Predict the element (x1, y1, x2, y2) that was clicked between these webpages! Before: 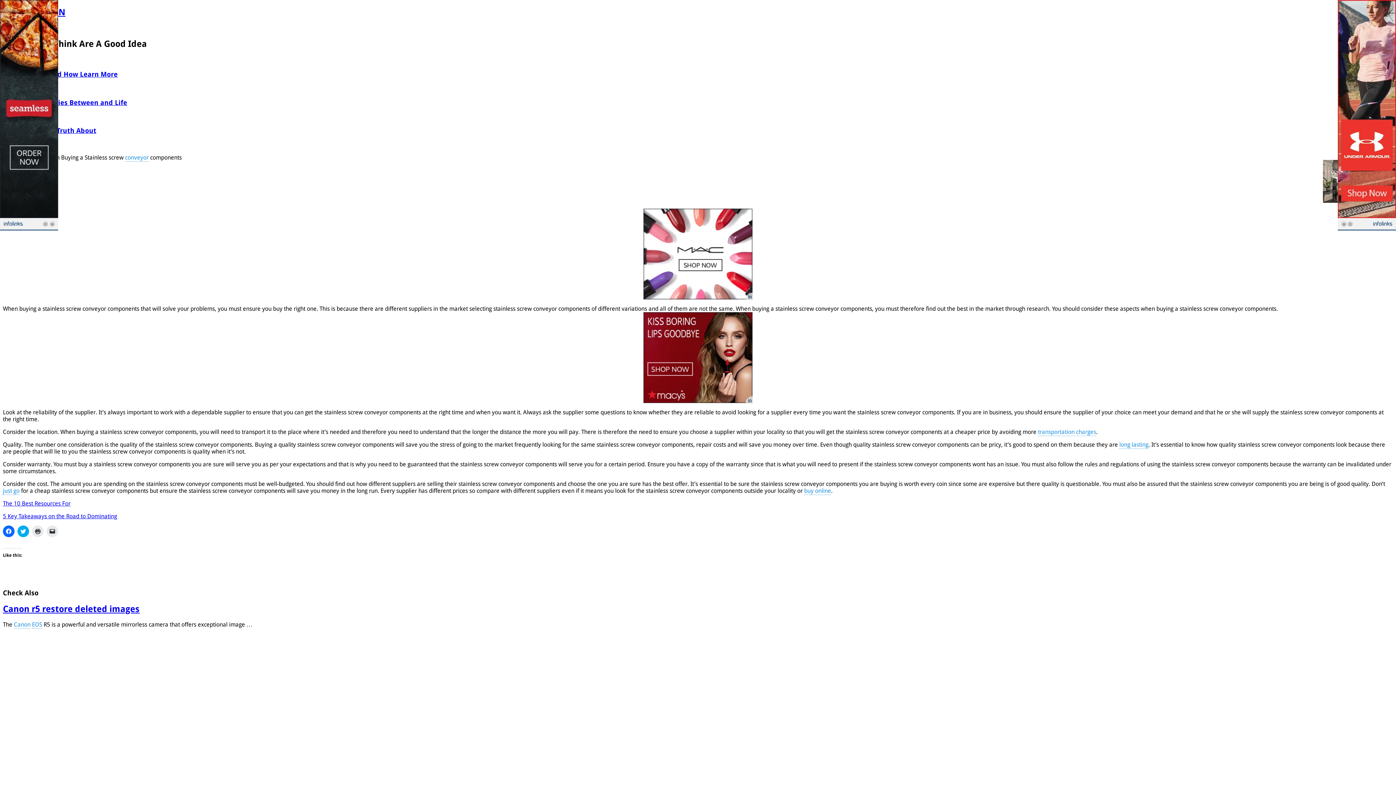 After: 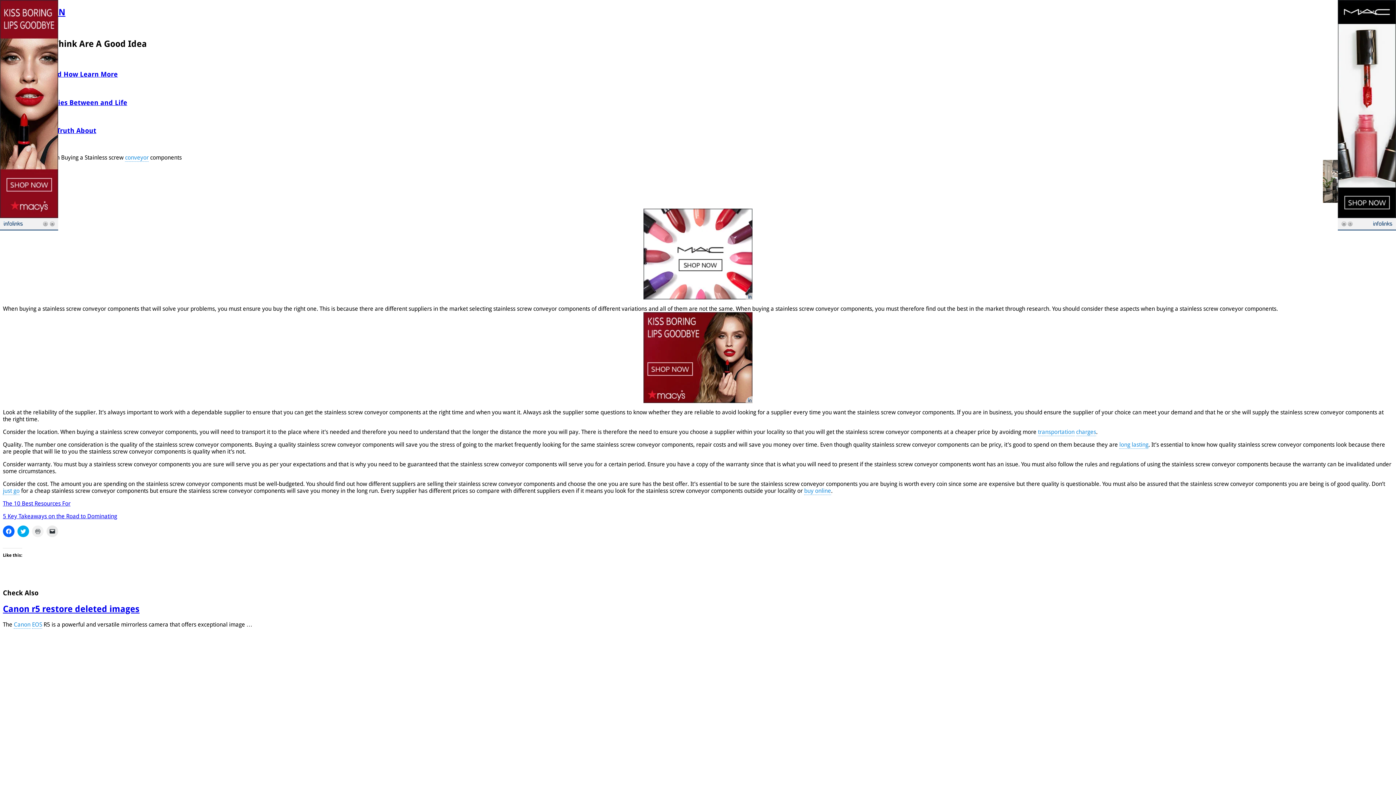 Action: label: Click to print (Opens in new window) bbox: (32, 525, 43, 537)